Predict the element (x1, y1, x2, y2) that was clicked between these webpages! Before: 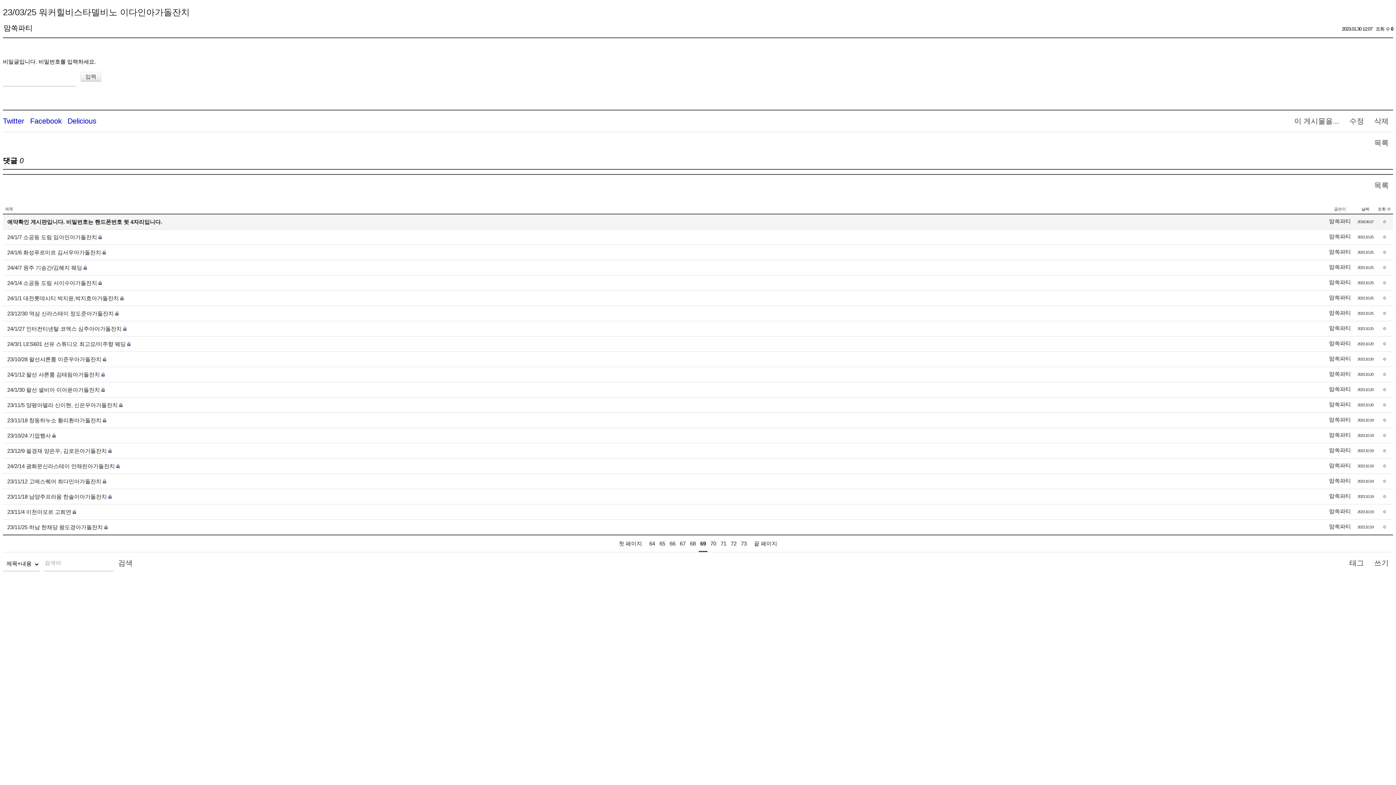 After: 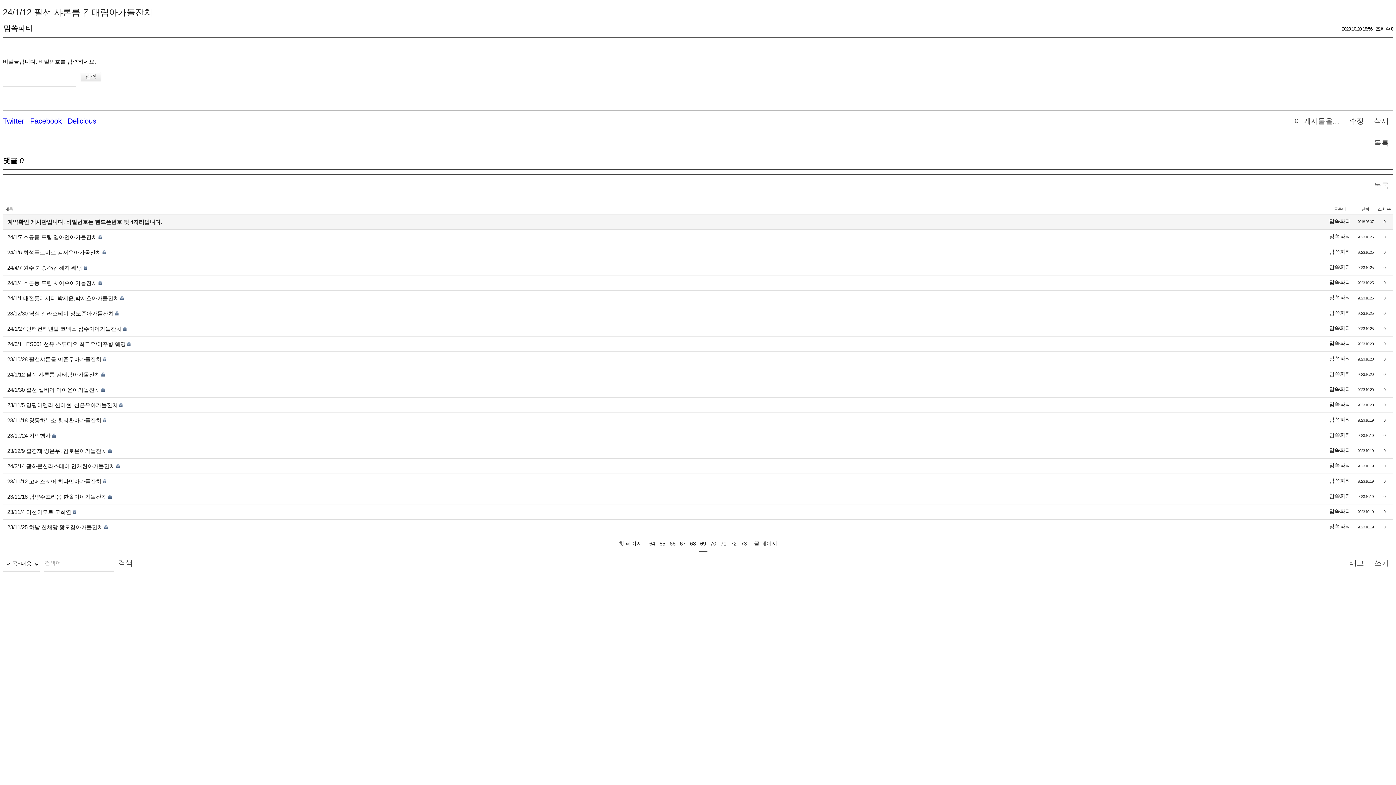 Action: bbox: (7, 371, 100, 377) label: 24/1/12 팔선 샤론룸 김태림아가돌잔치